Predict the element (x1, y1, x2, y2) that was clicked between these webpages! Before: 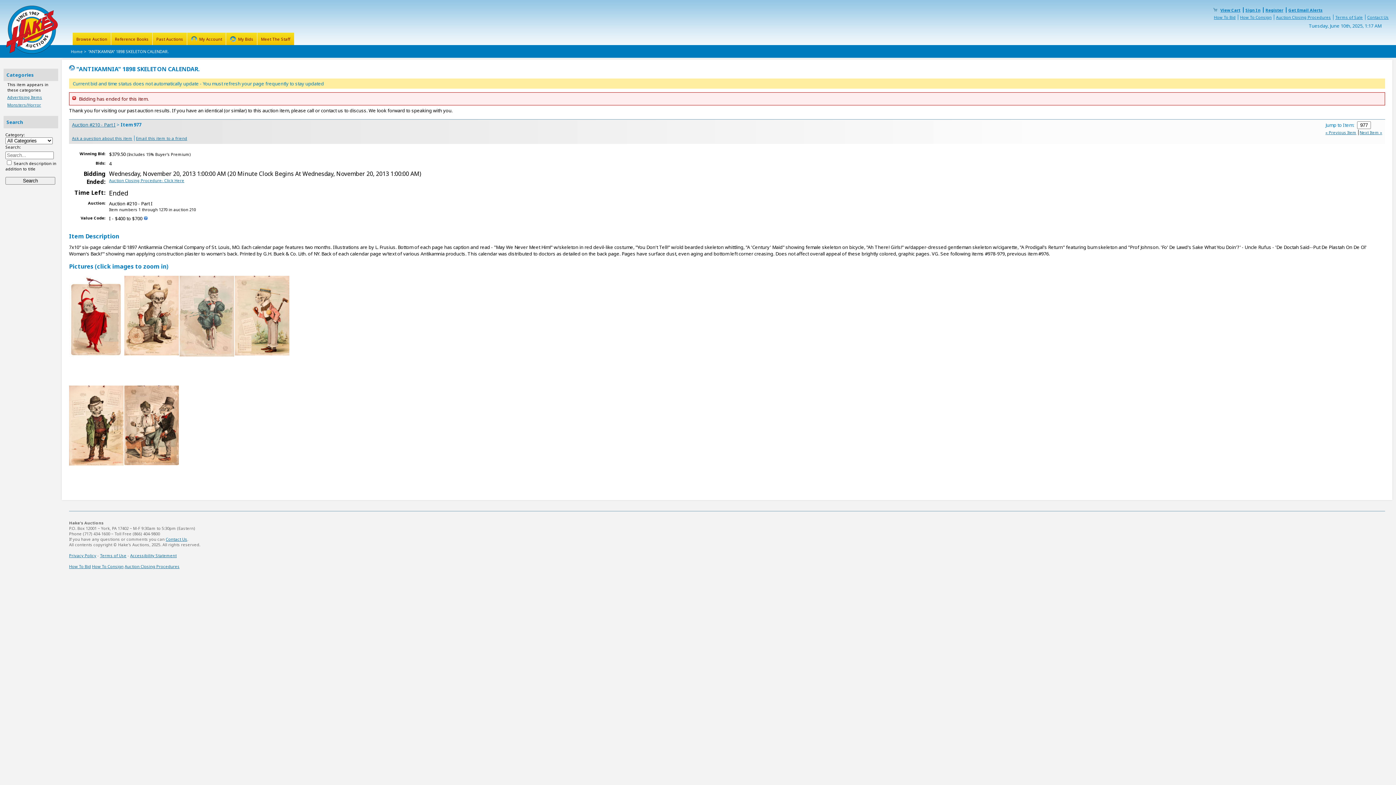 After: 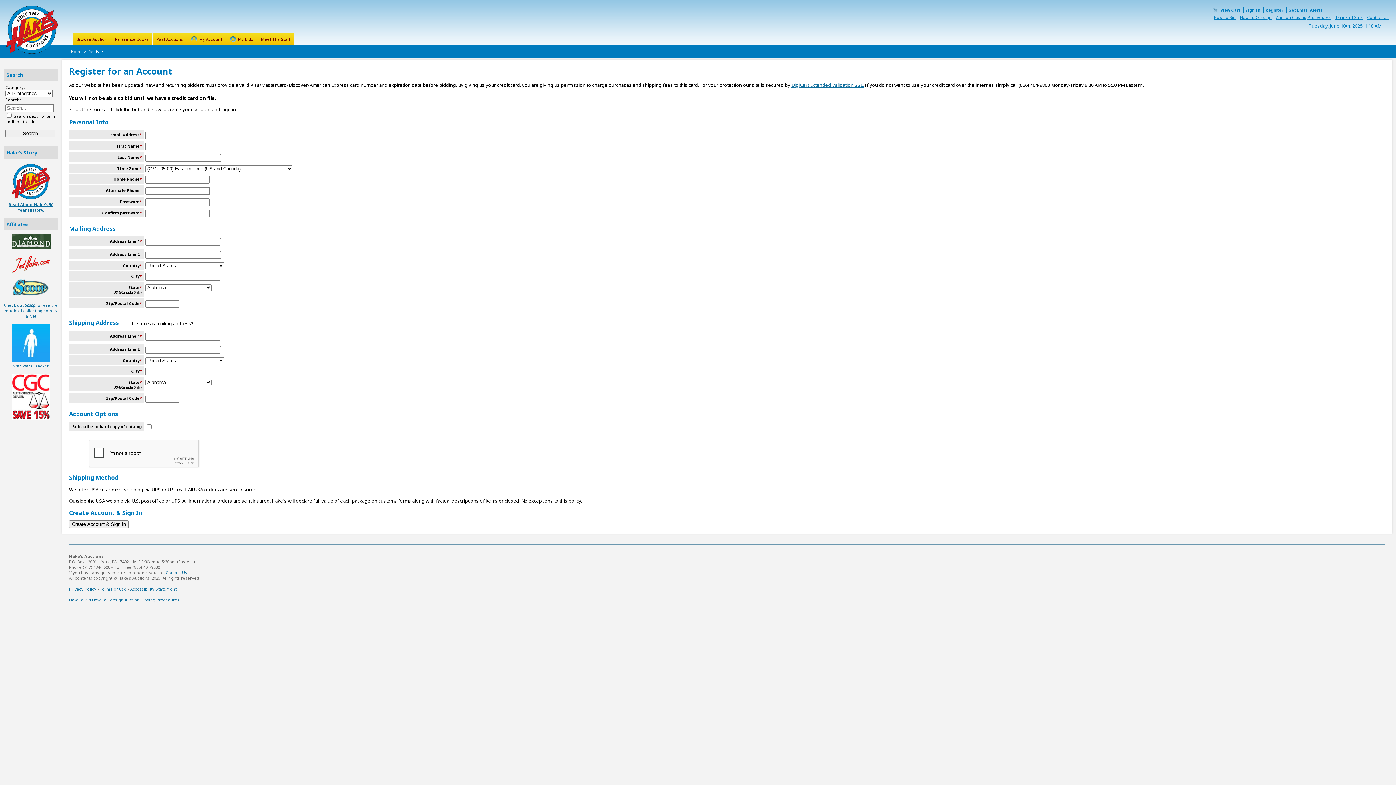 Action: bbox: (1265, 7, 1286, 12) label: Register